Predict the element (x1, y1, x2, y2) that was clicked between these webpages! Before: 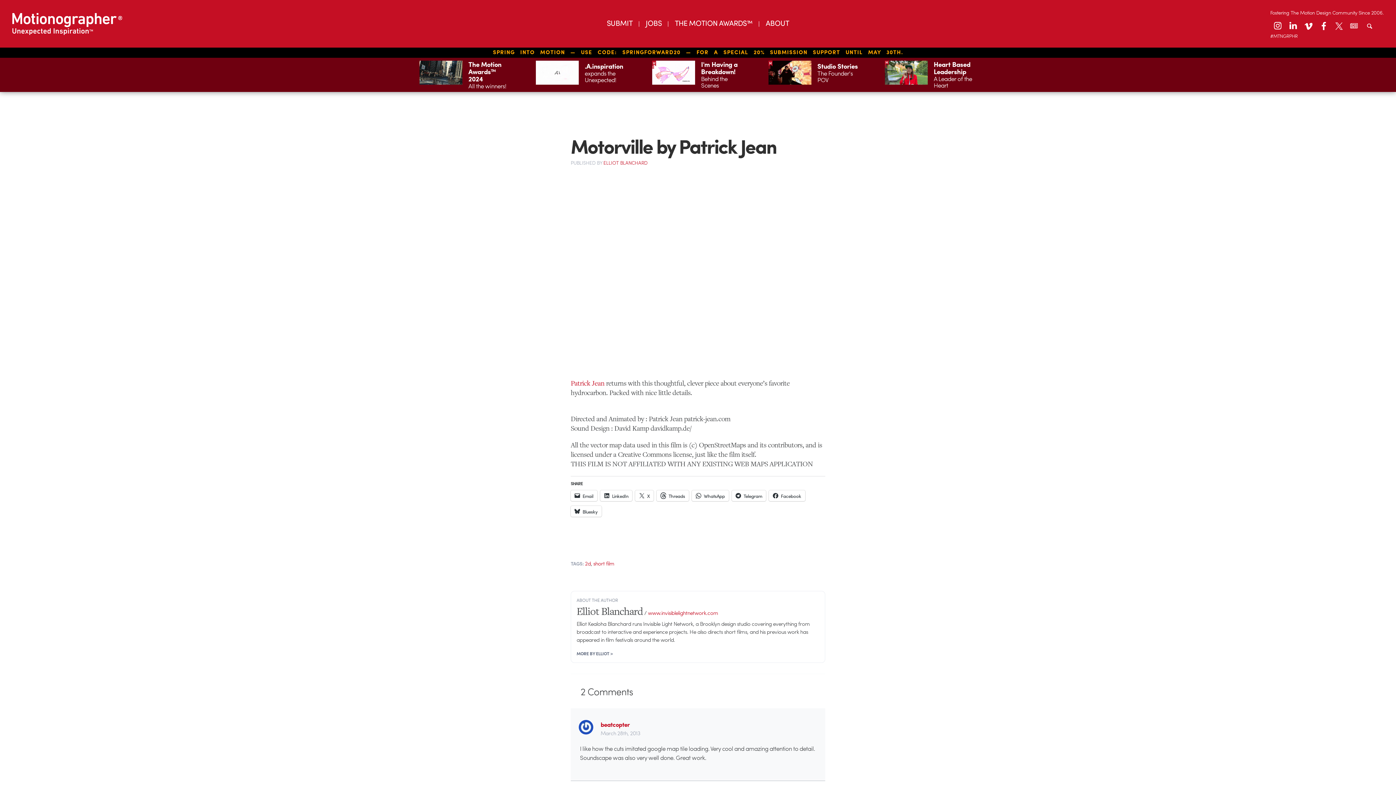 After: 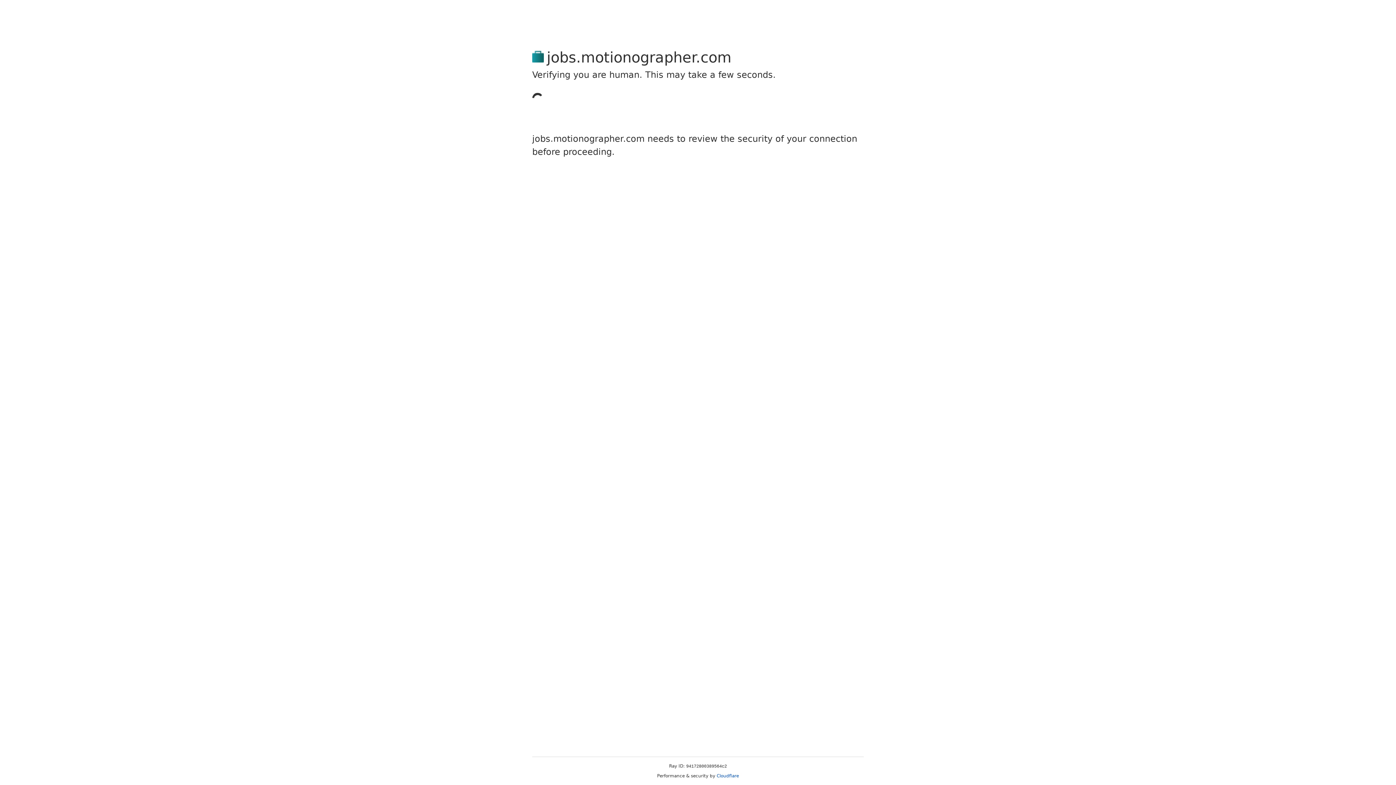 Action: label: JOBS bbox: (645, 17, 661, 27)